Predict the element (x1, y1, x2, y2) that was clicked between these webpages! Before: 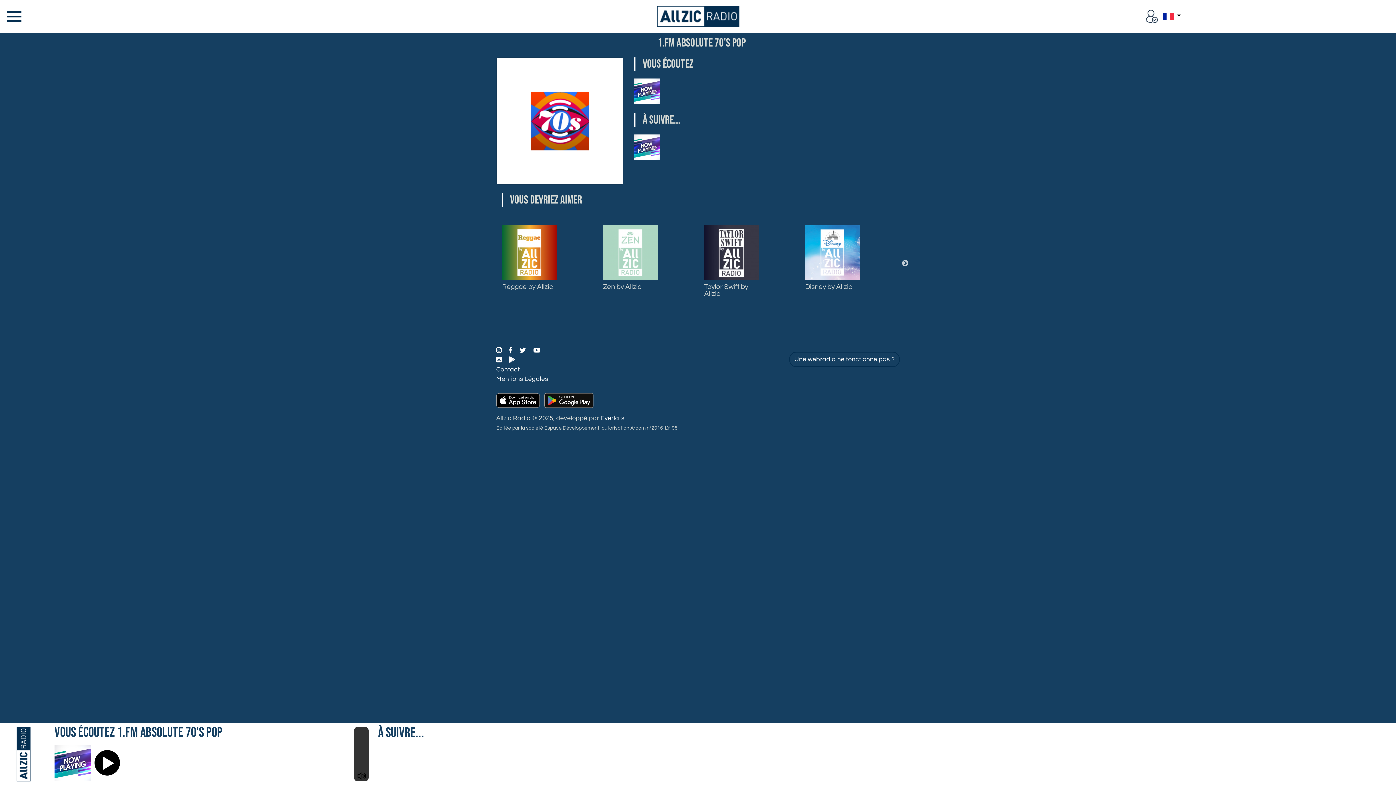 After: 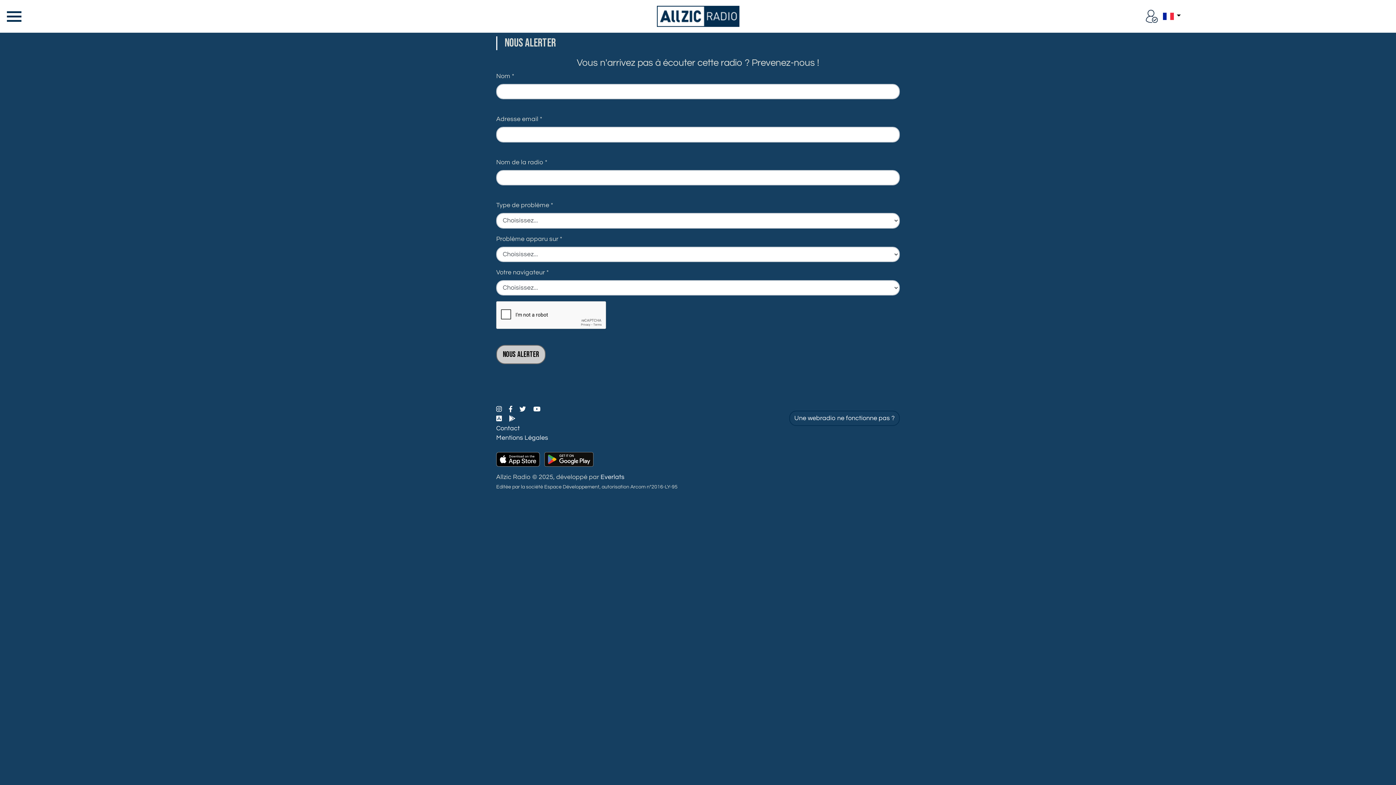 Action: label: Une webradio ne fonctionne pas ? bbox: (789, 351, 900, 367)